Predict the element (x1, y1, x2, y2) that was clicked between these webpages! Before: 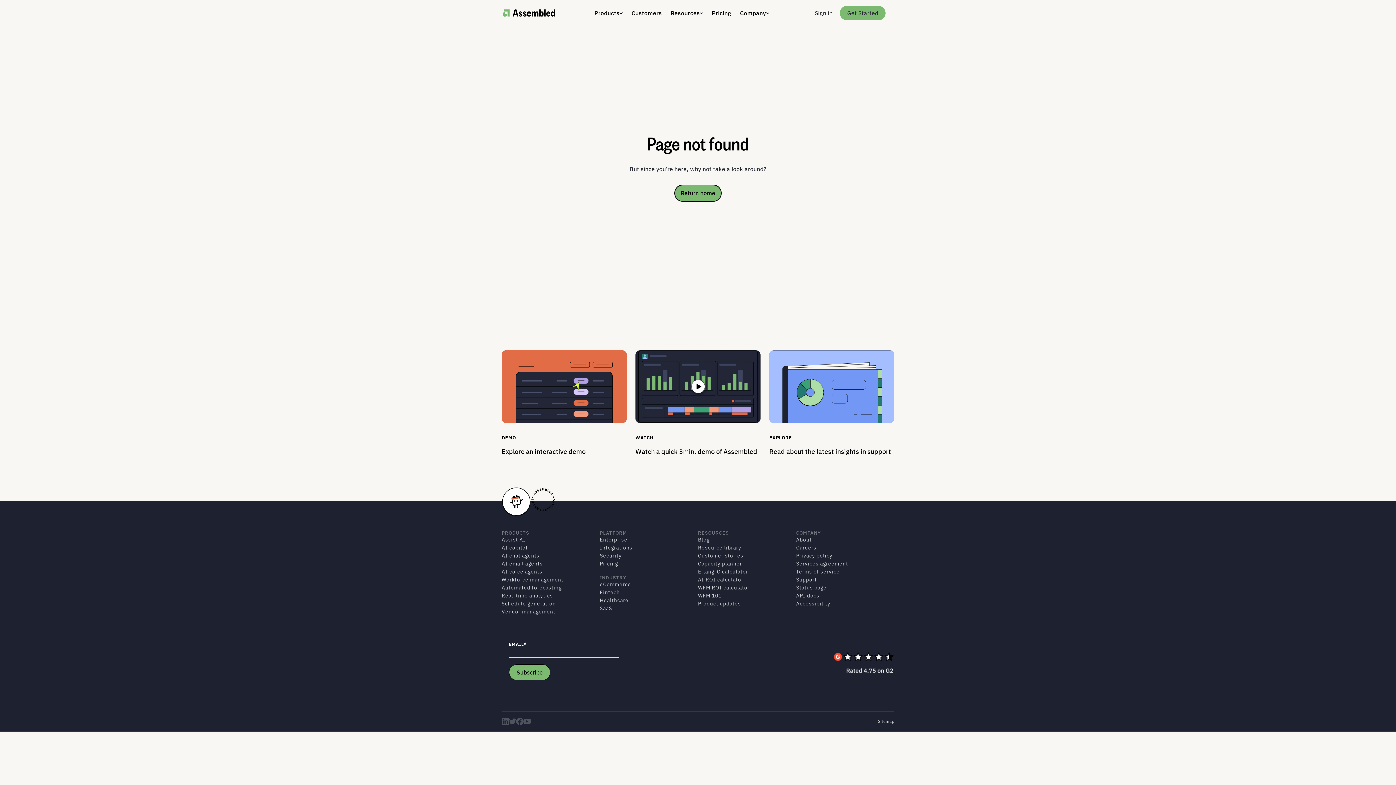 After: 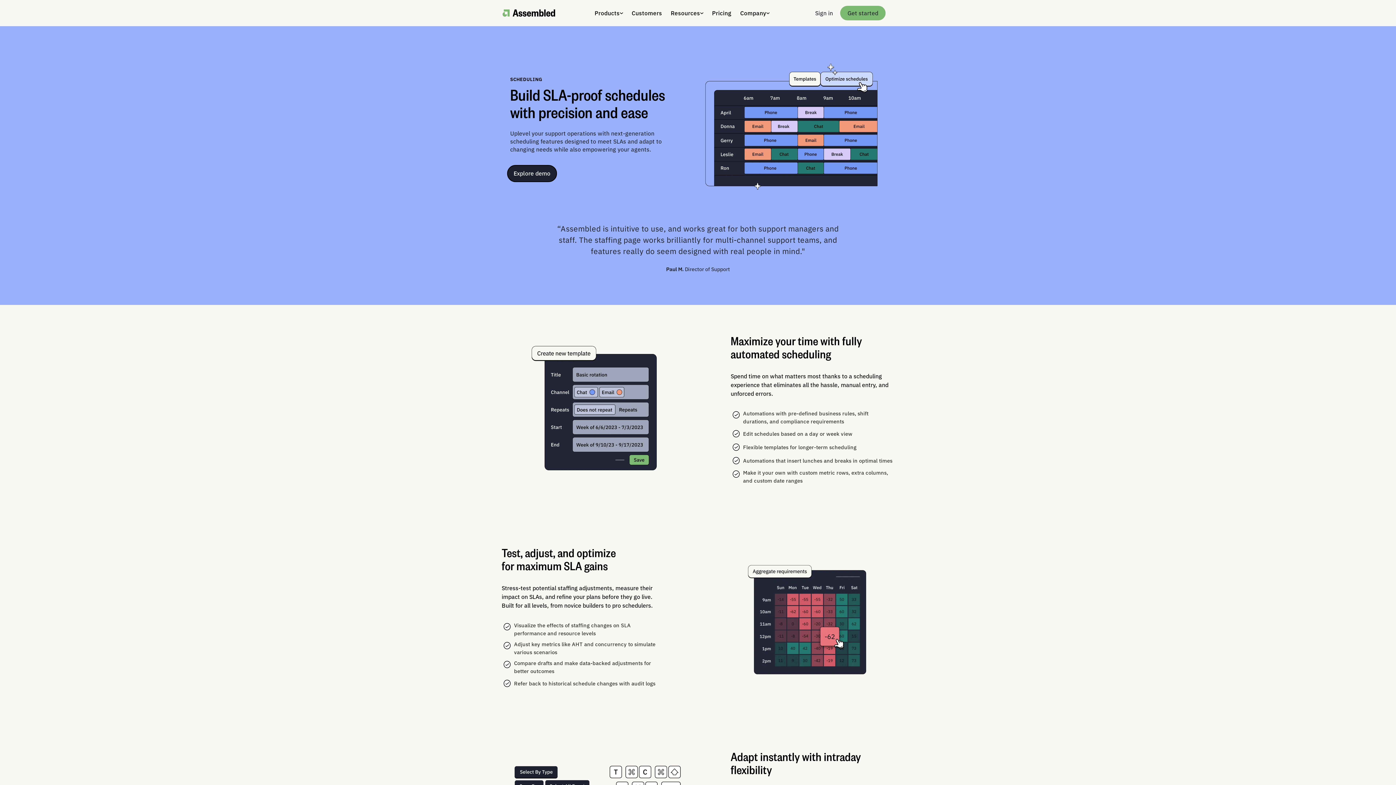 Action: label: Schedule generation bbox: (501, 600, 556, 608)